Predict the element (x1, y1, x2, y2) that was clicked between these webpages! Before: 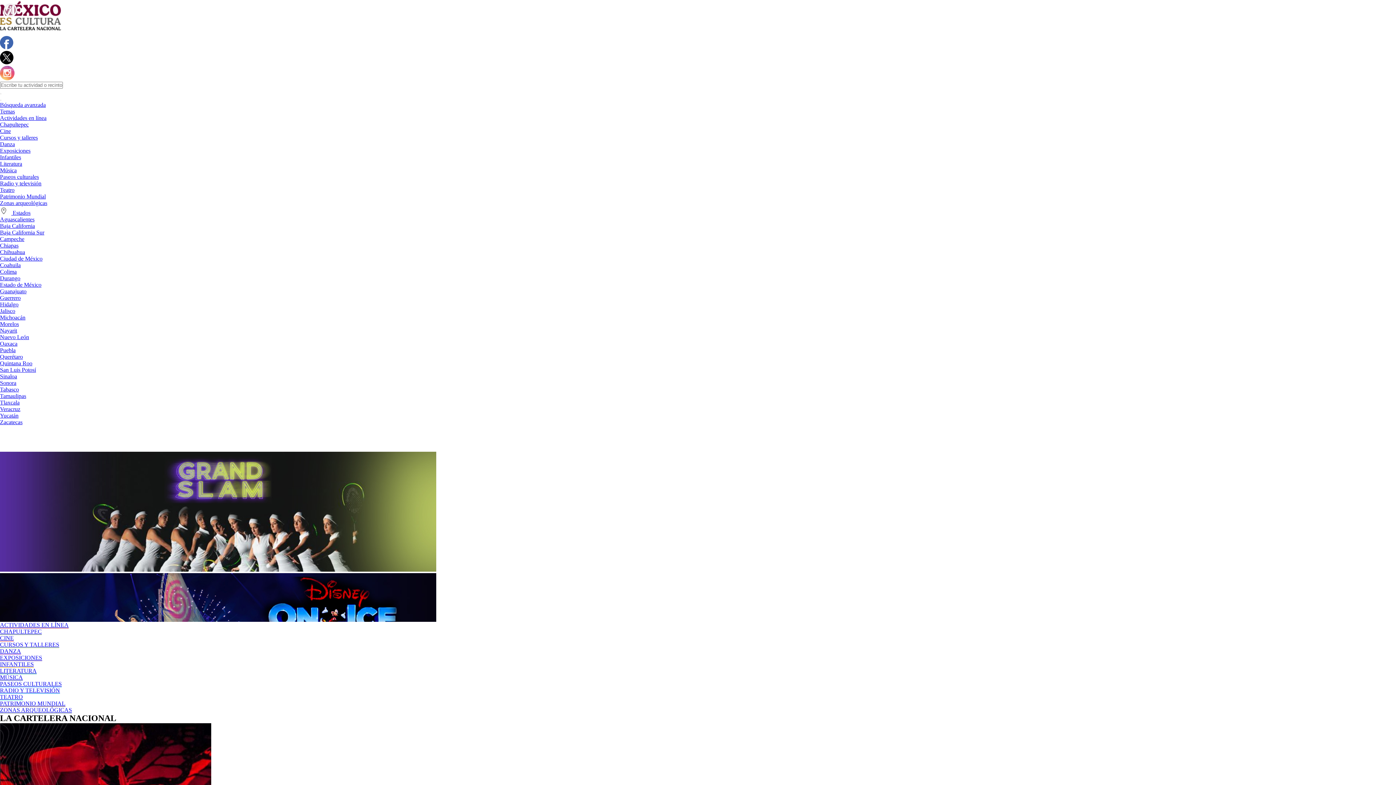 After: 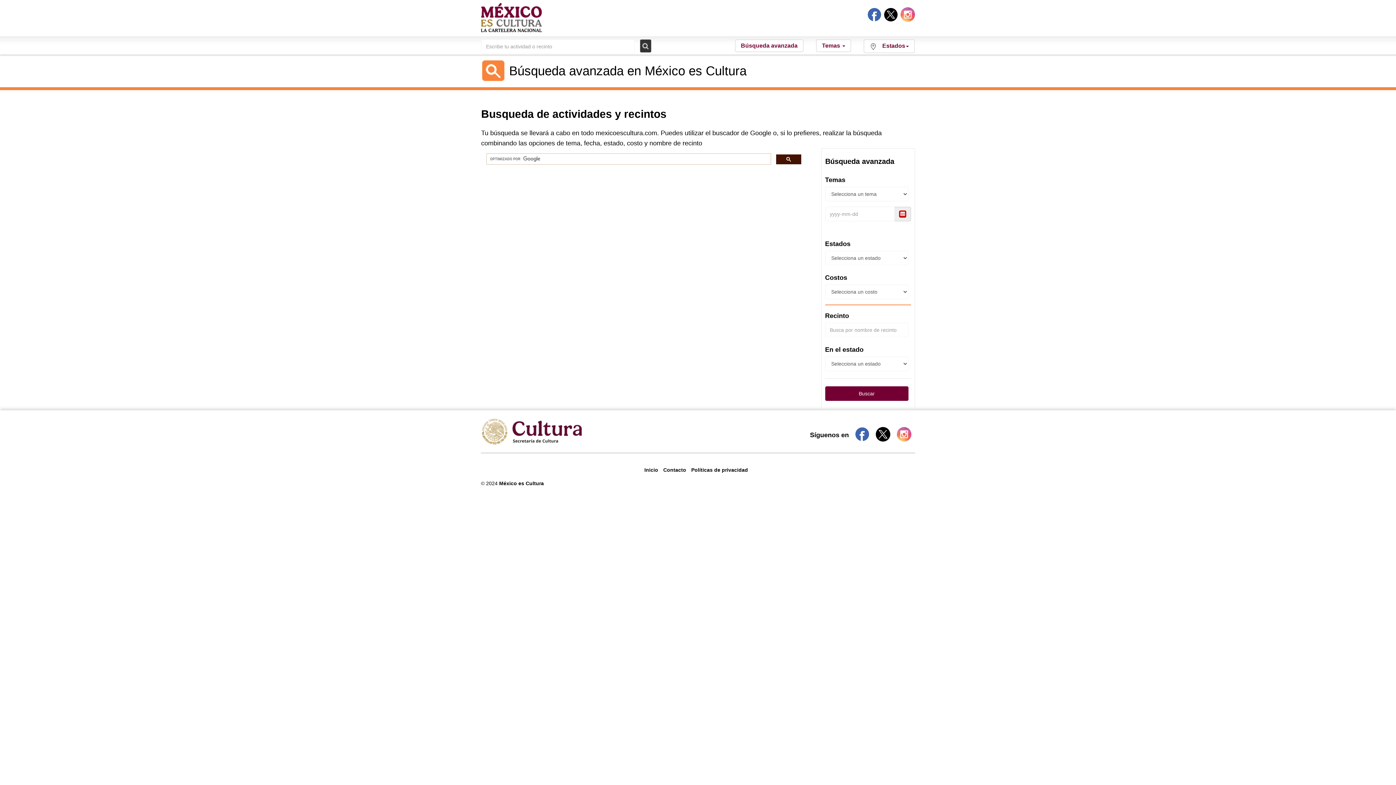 Action: label: Búsqueda avanzada bbox: (0, 101, 45, 108)